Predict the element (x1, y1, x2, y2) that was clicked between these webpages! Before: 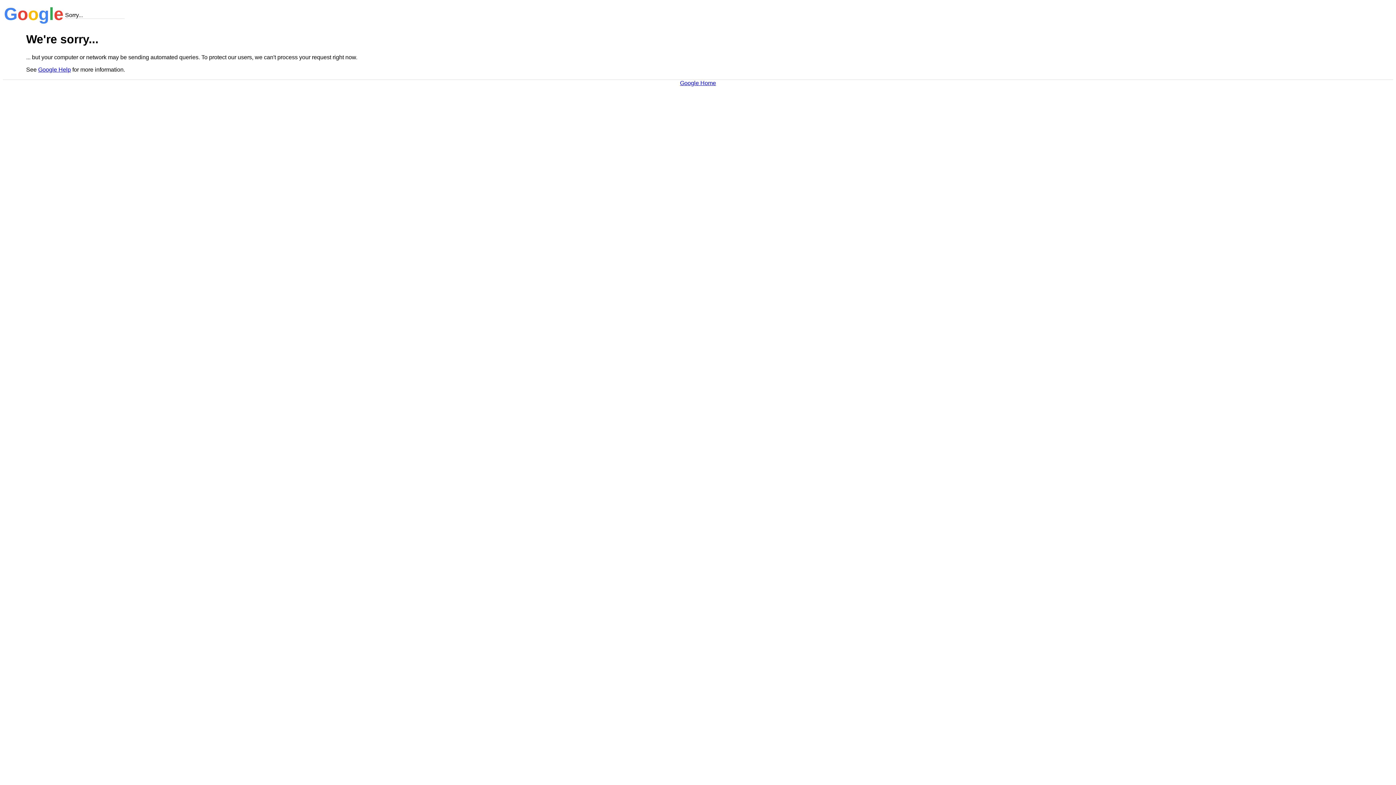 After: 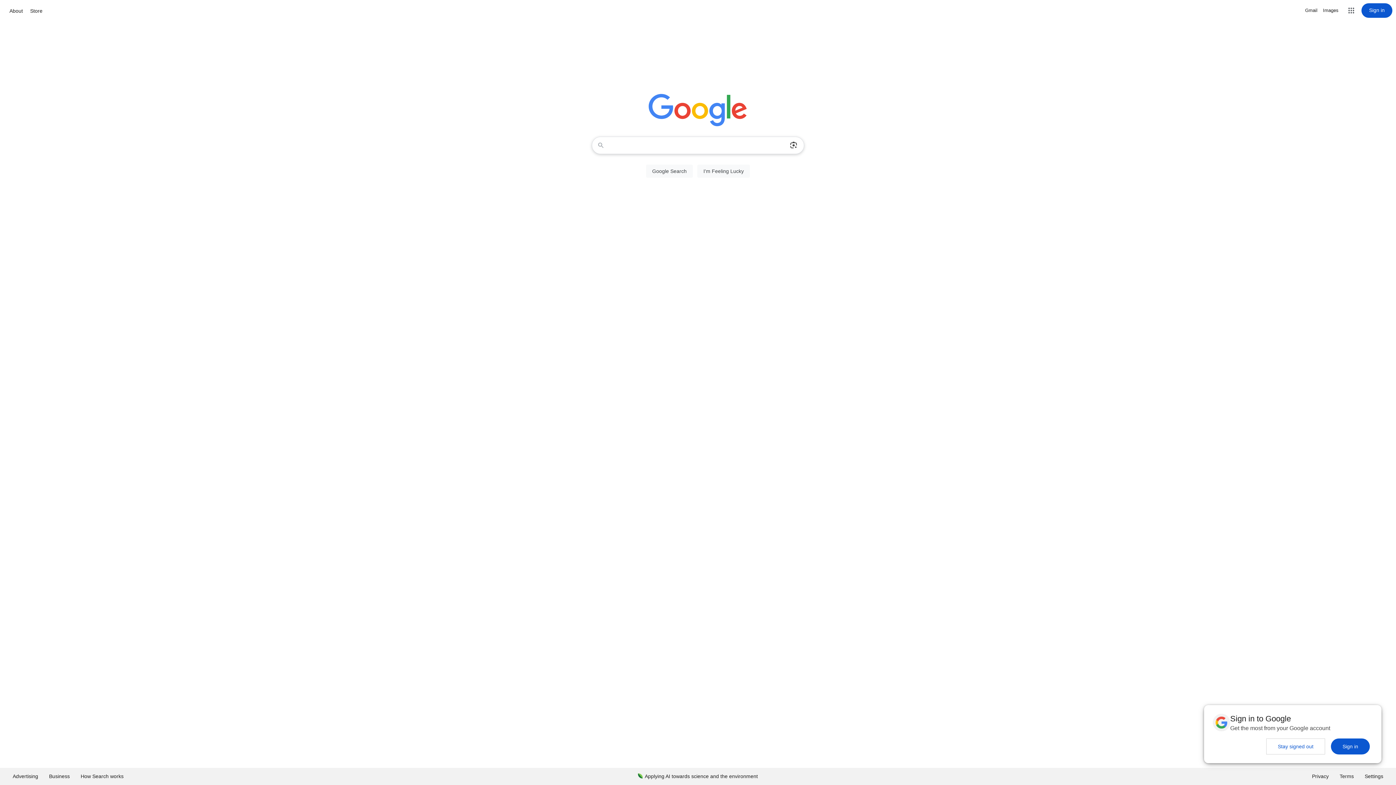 Action: bbox: (680, 79, 716, 86) label: Google Home